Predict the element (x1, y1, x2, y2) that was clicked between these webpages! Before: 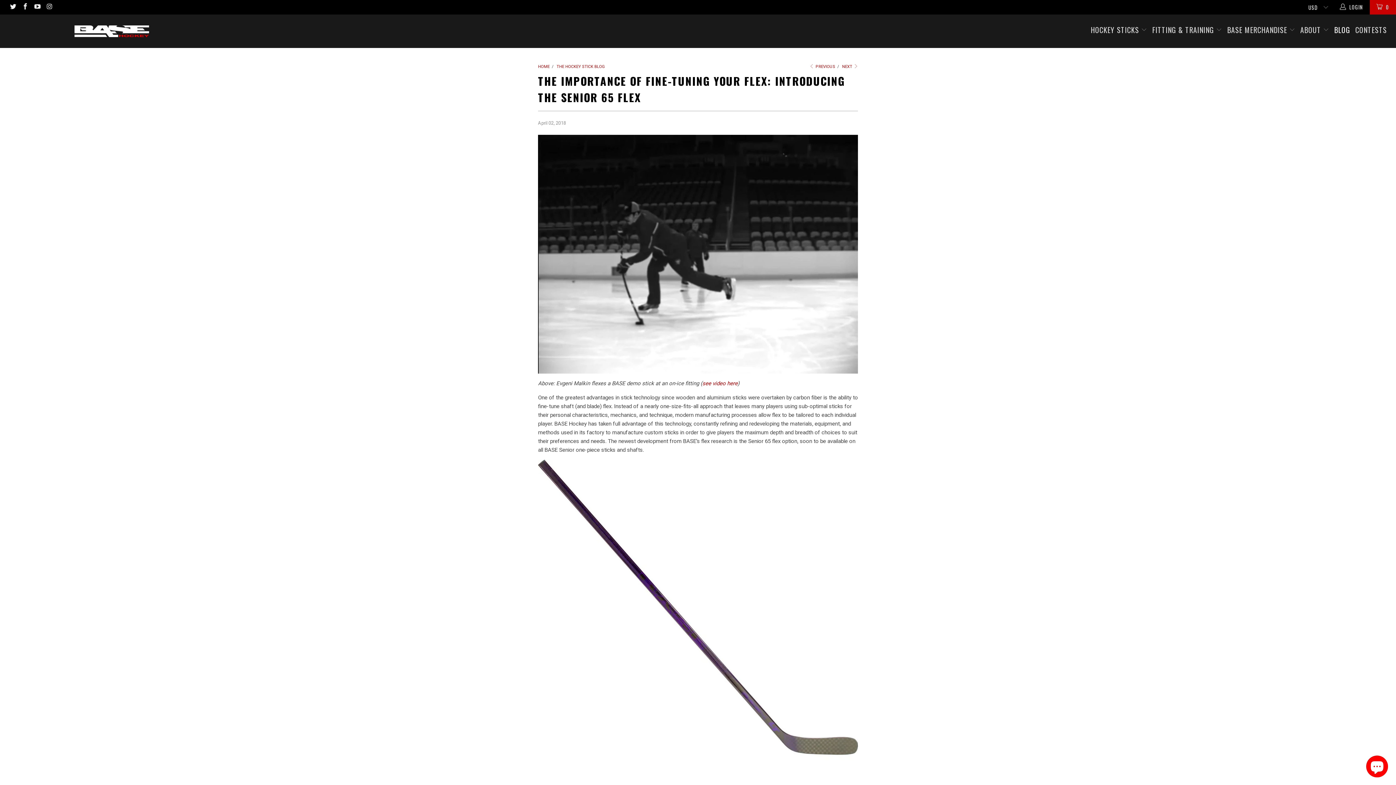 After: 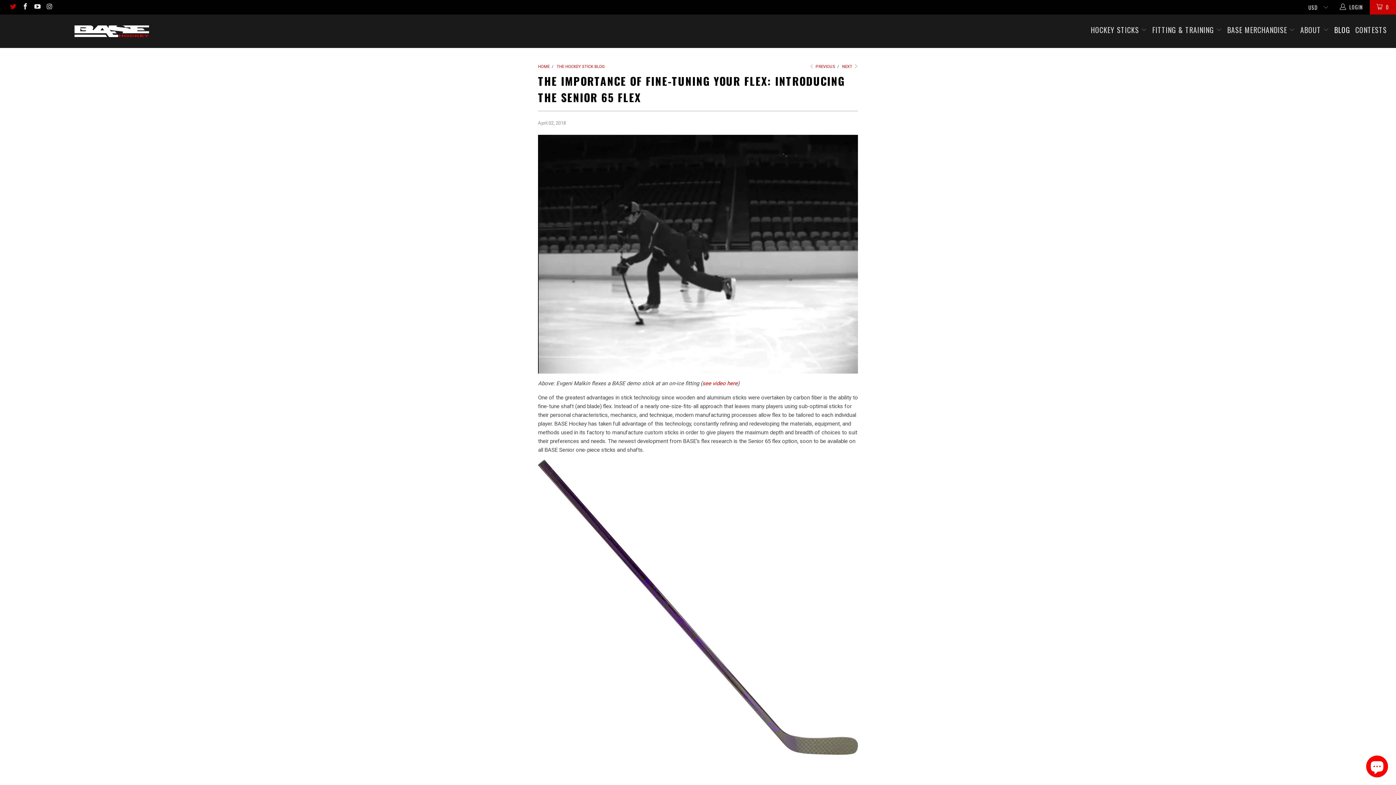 Action: bbox: (9, 4, 16, 10)